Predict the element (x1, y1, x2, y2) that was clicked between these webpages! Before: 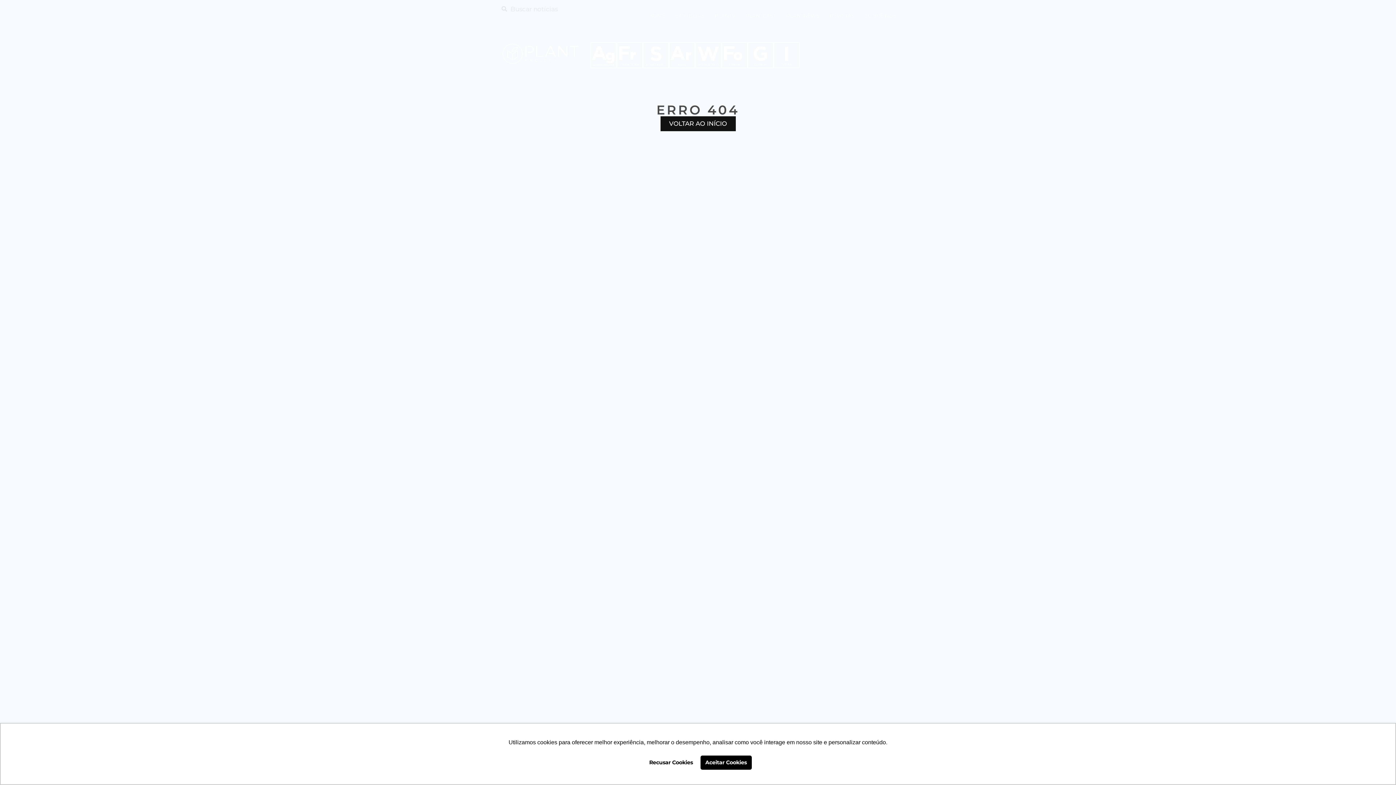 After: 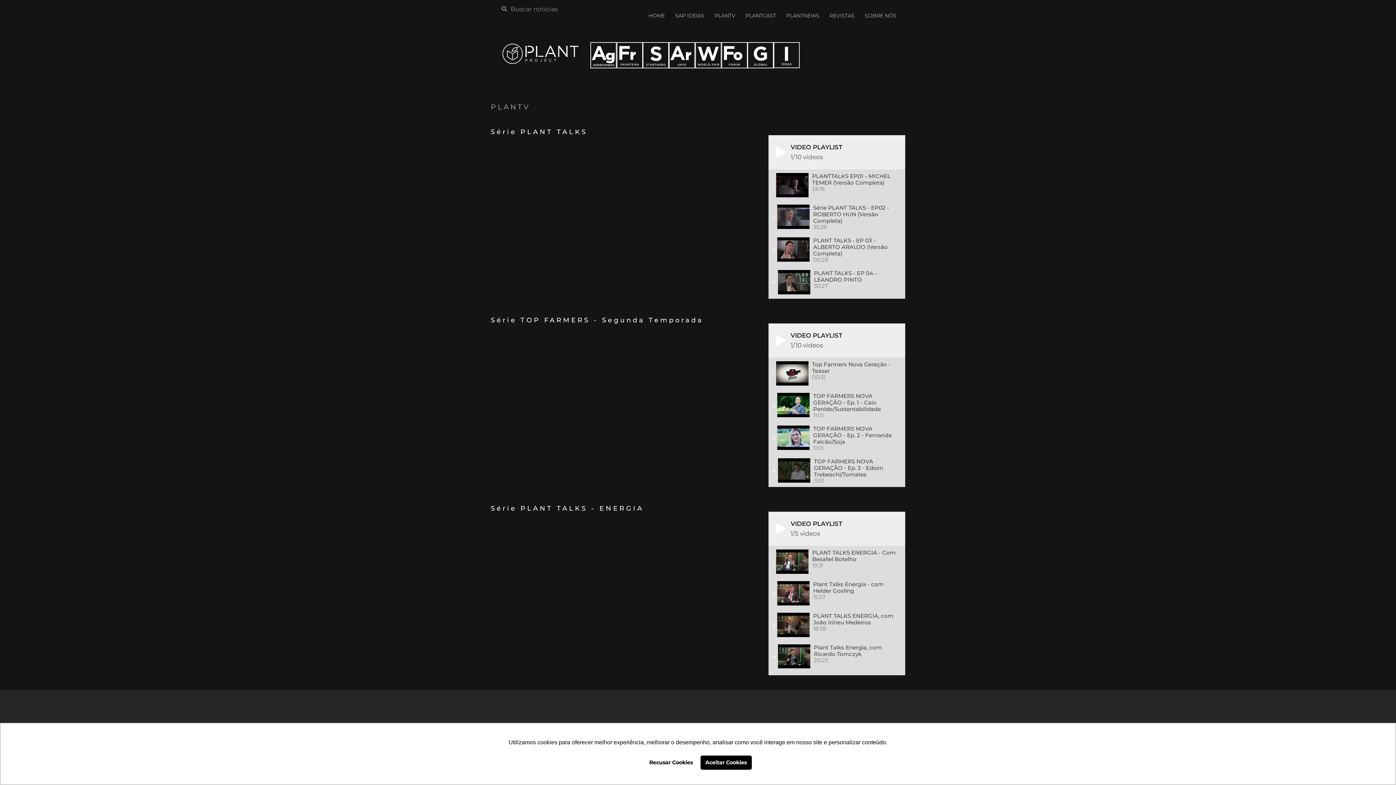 Action: bbox: (709, 7, 740, 24) label: PLANTV